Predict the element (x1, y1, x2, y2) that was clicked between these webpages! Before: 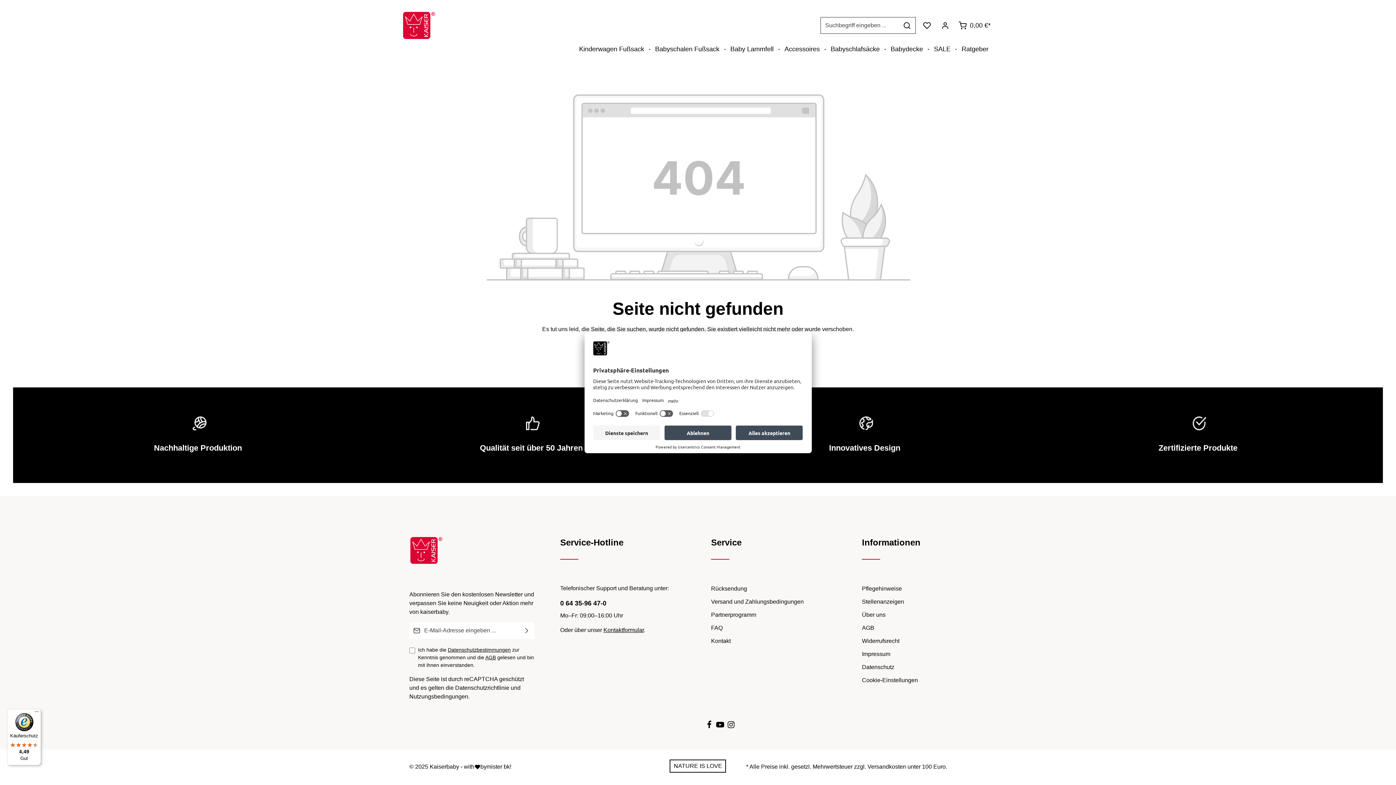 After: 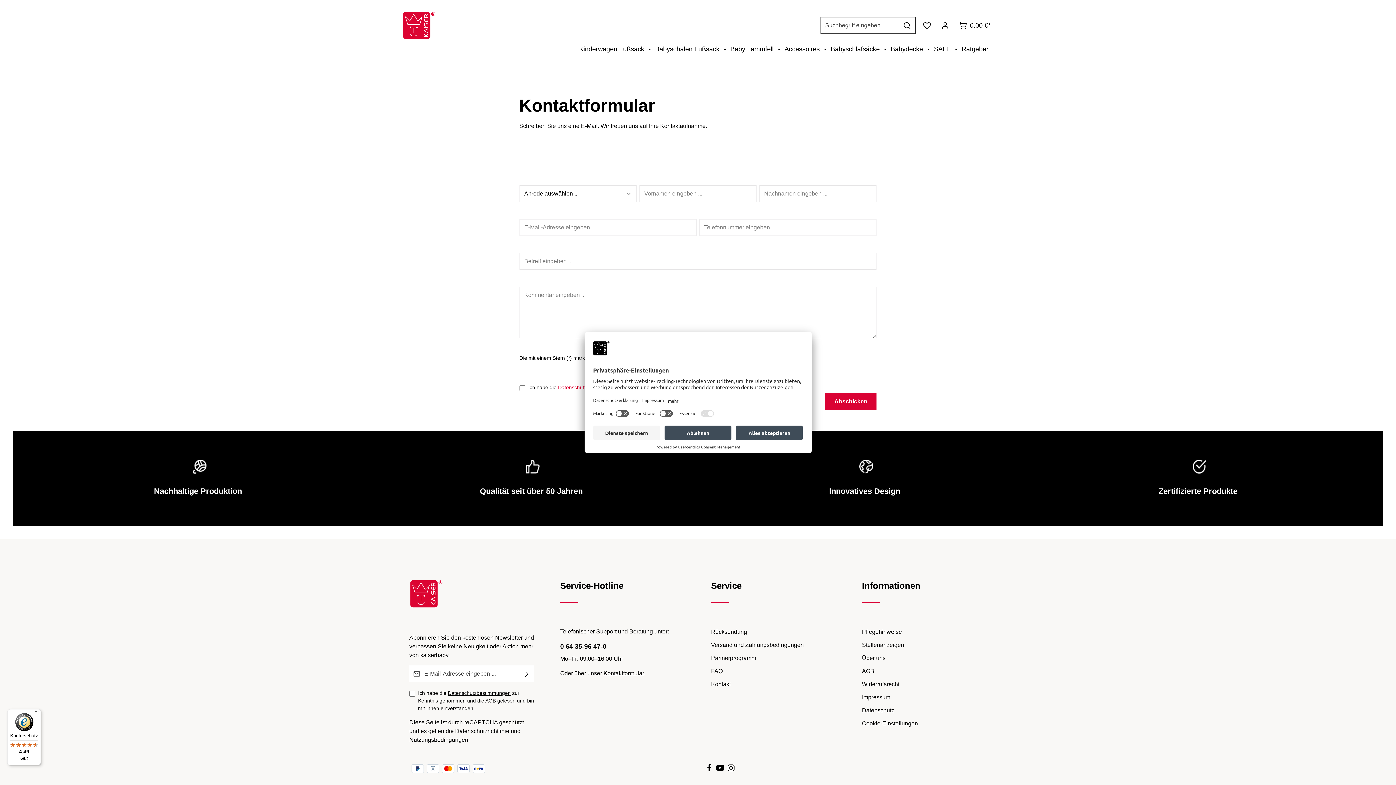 Action: label: Kontakt bbox: (711, 638, 730, 644)